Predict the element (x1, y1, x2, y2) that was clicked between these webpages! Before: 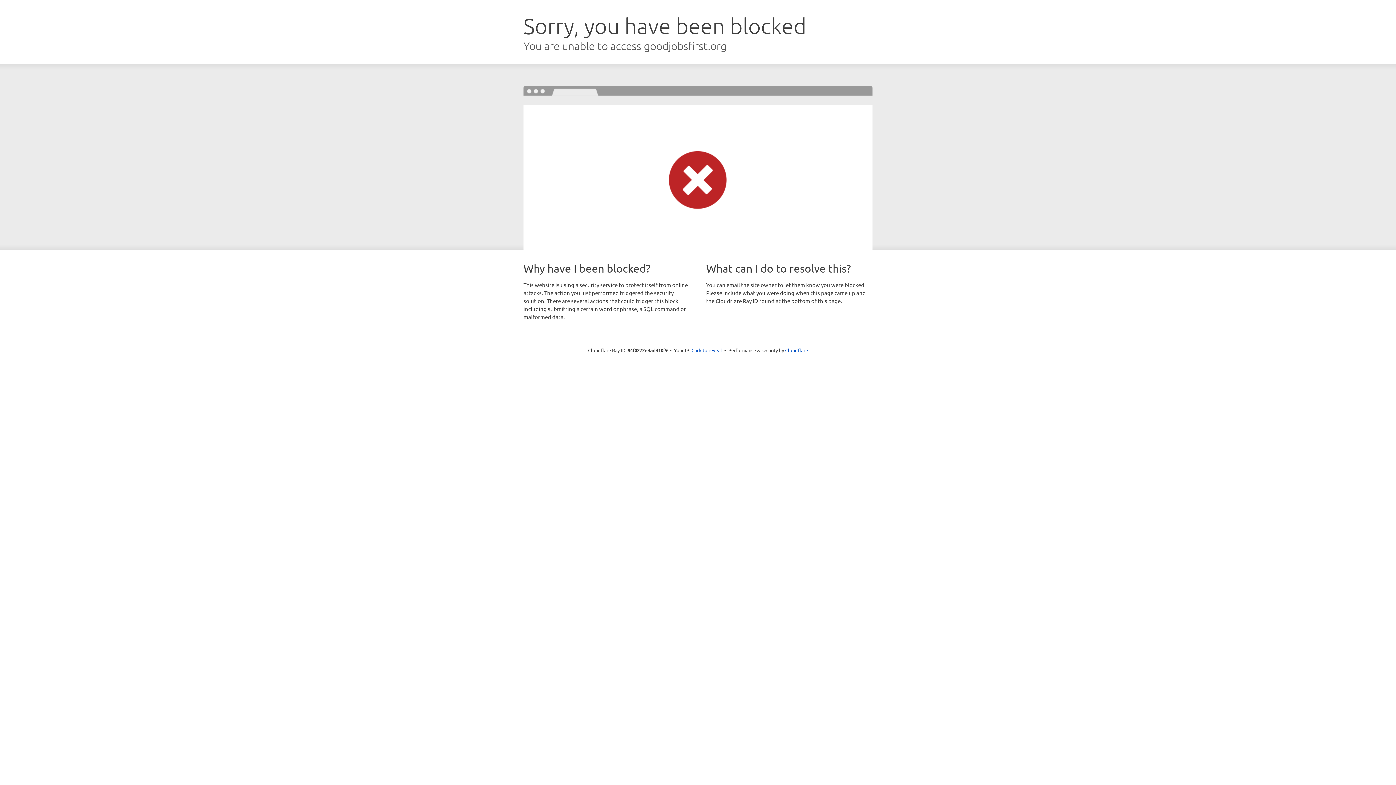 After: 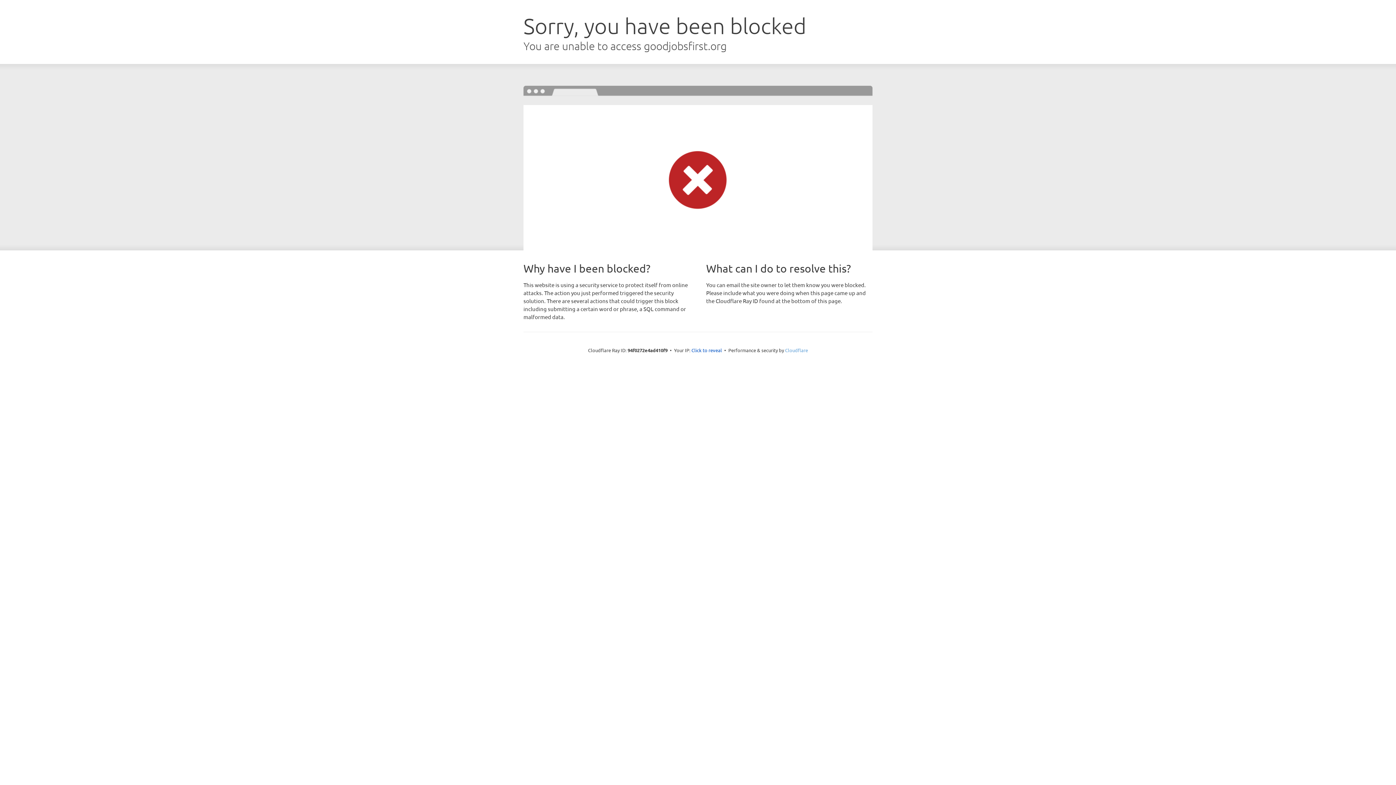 Action: label: Cloudflare bbox: (785, 347, 808, 353)